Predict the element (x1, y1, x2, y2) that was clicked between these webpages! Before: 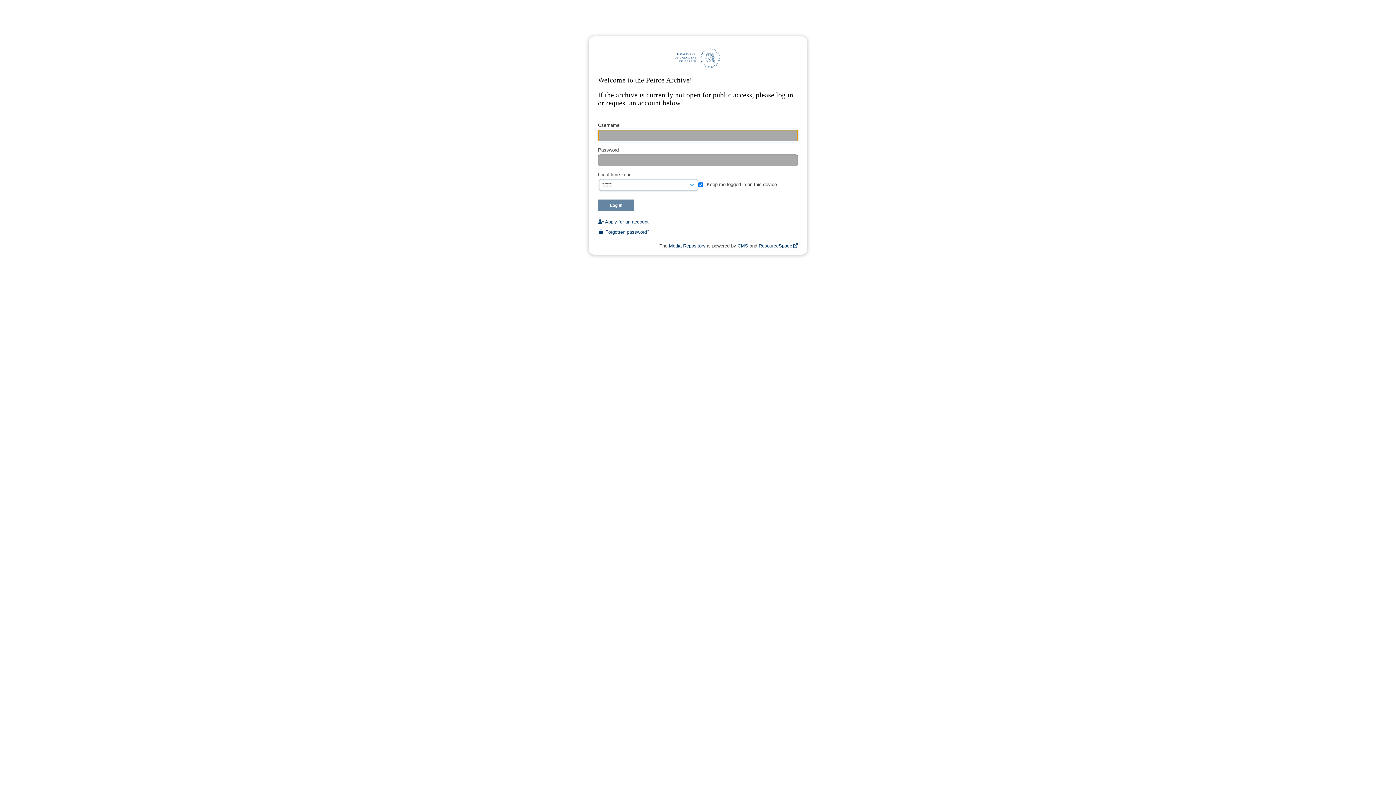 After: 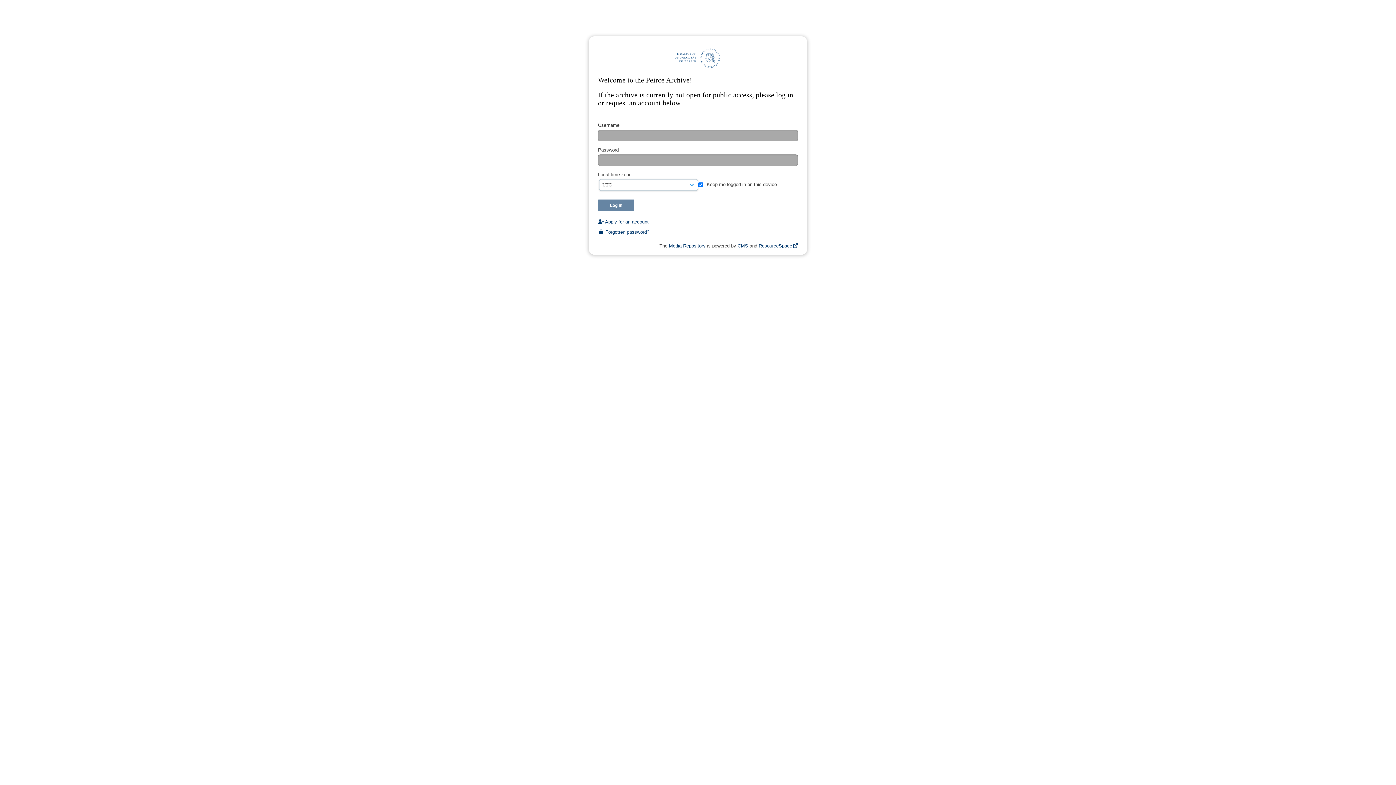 Action: label: Media Repository bbox: (669, 243, 705, 248)